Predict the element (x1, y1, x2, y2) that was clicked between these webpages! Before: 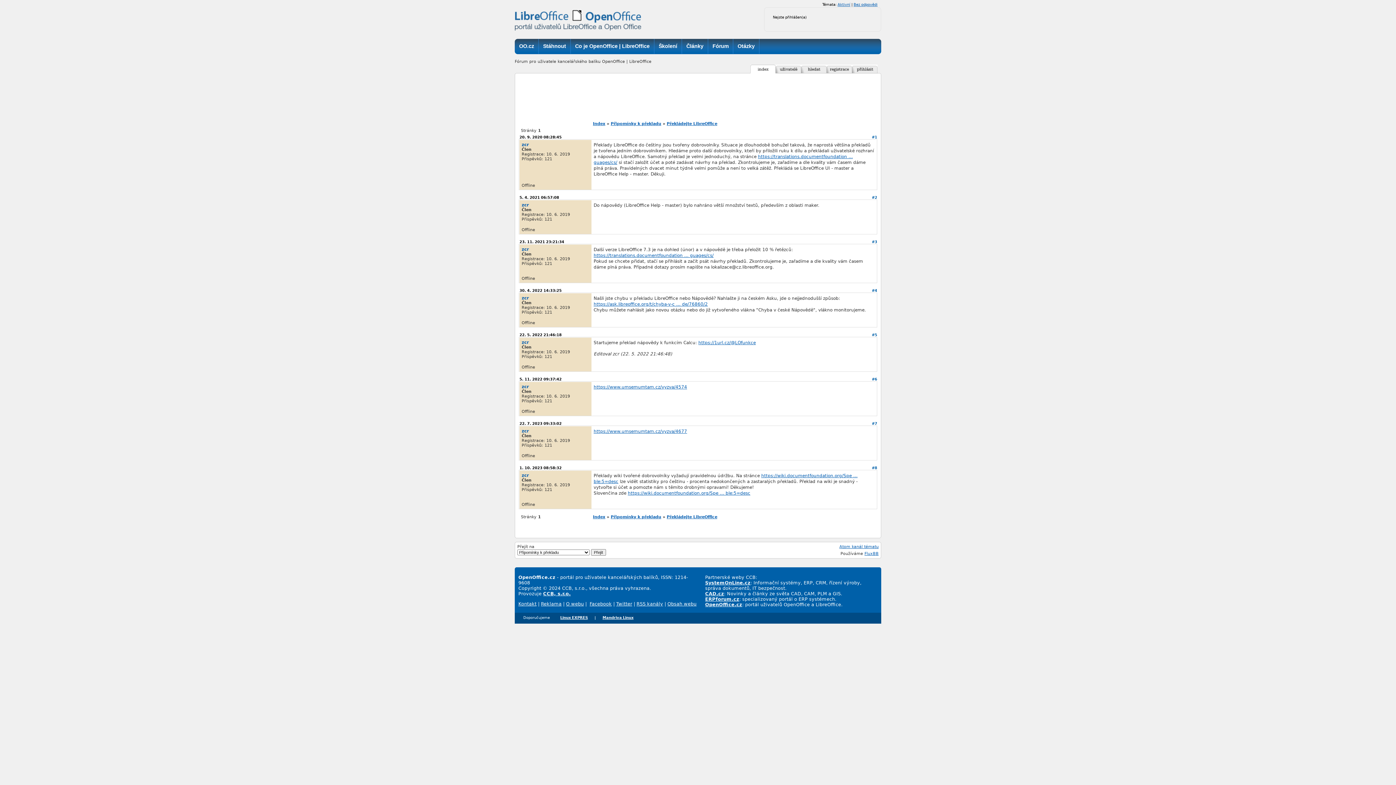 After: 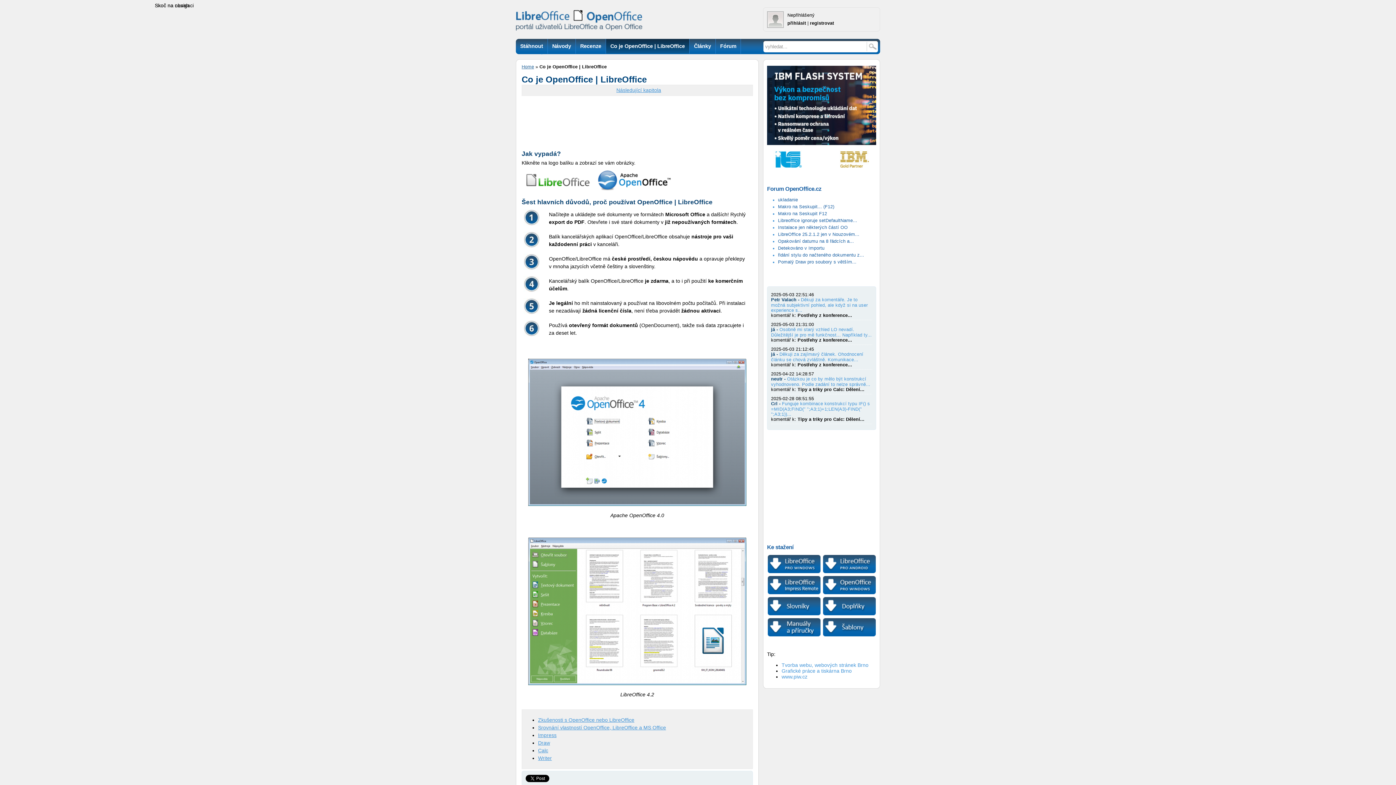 Action: label: Co je OpenOffice | LibreOffice bbox: (570, 38, 654, 53)